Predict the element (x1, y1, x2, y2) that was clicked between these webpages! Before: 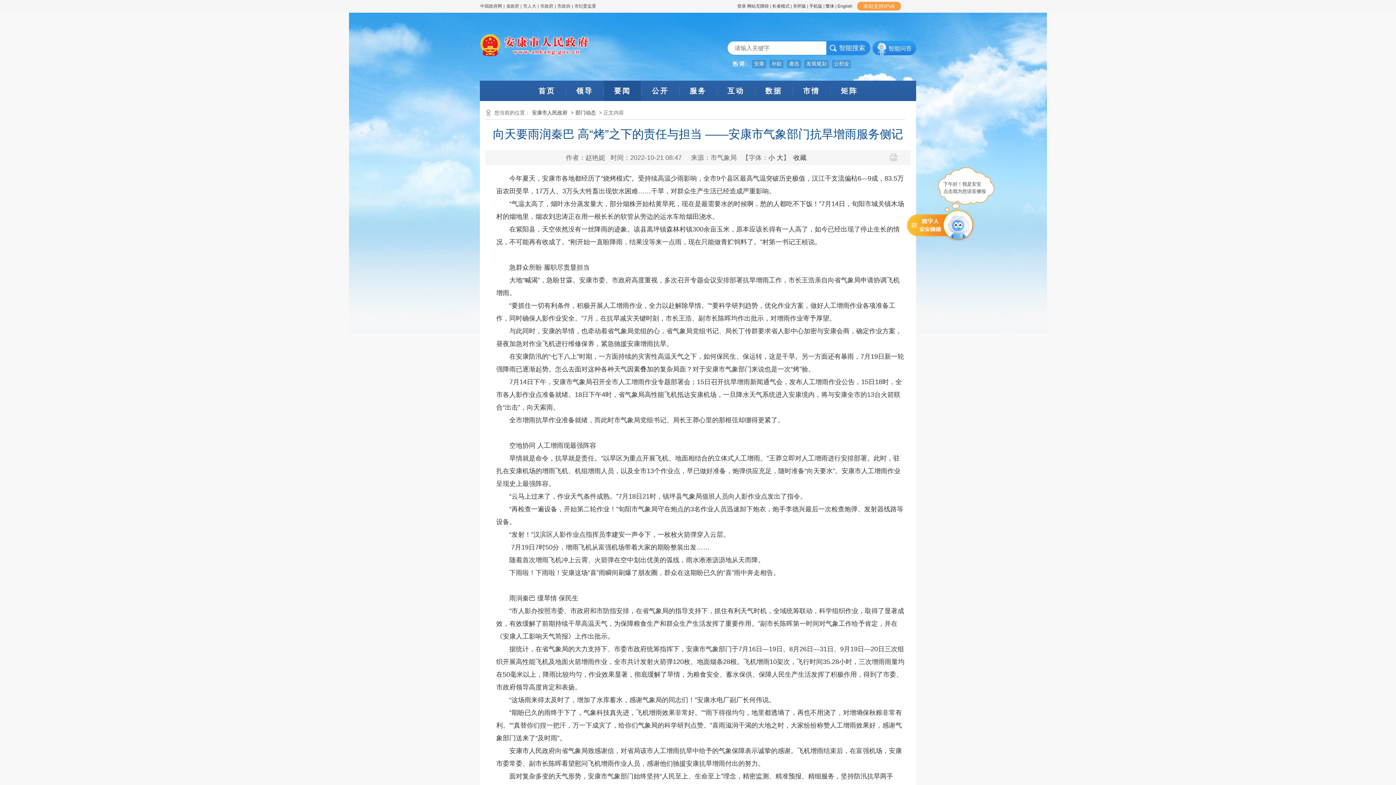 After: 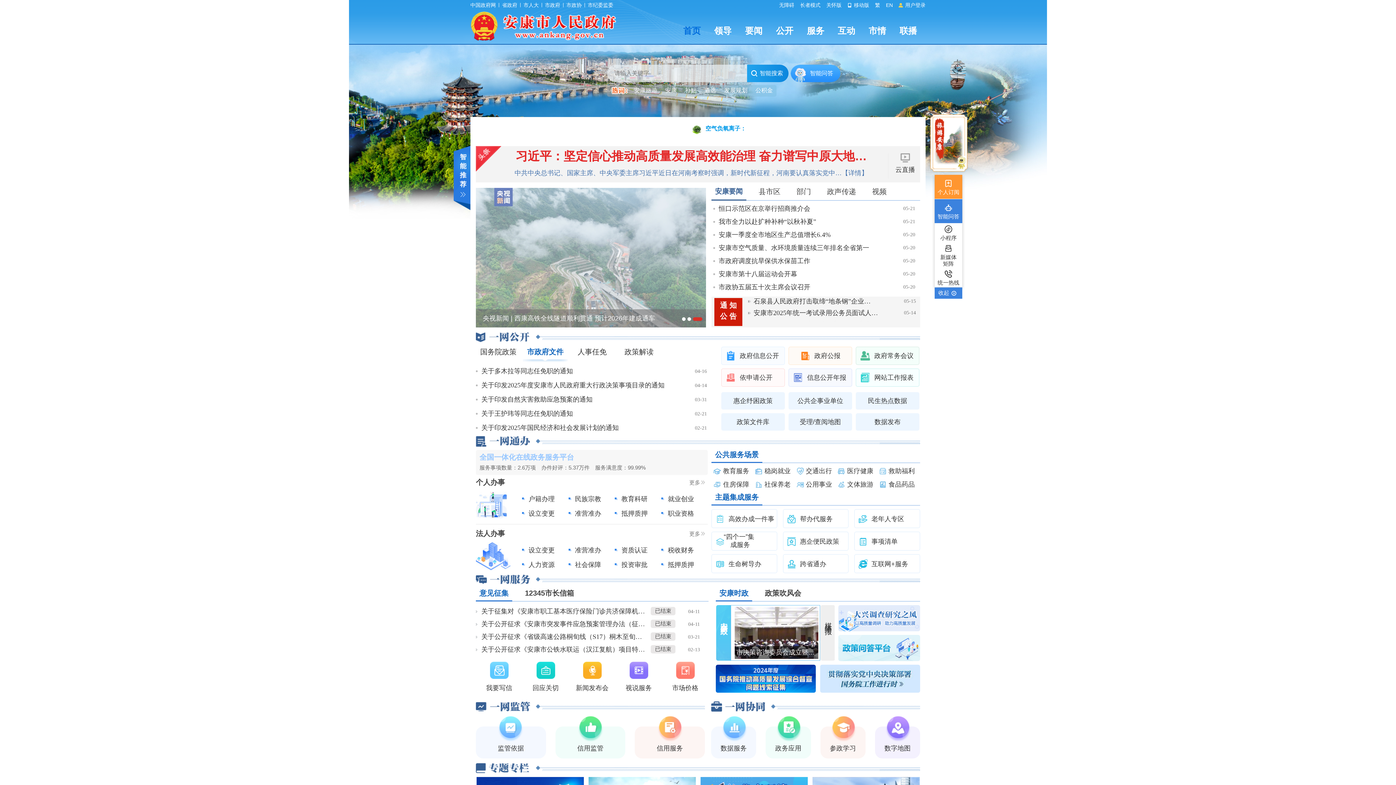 Action: label: 安康市人民政府 bbox: (532, 109, 567, 115)